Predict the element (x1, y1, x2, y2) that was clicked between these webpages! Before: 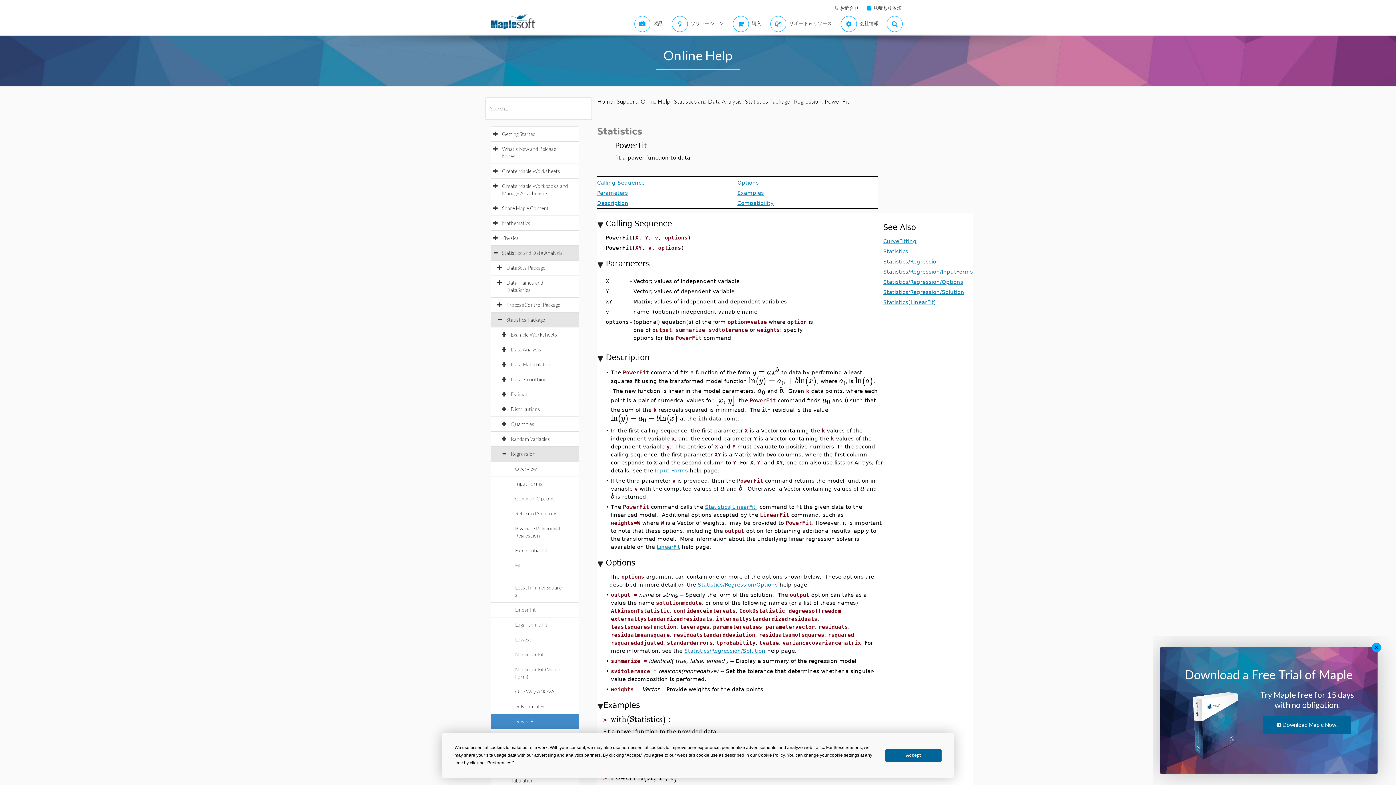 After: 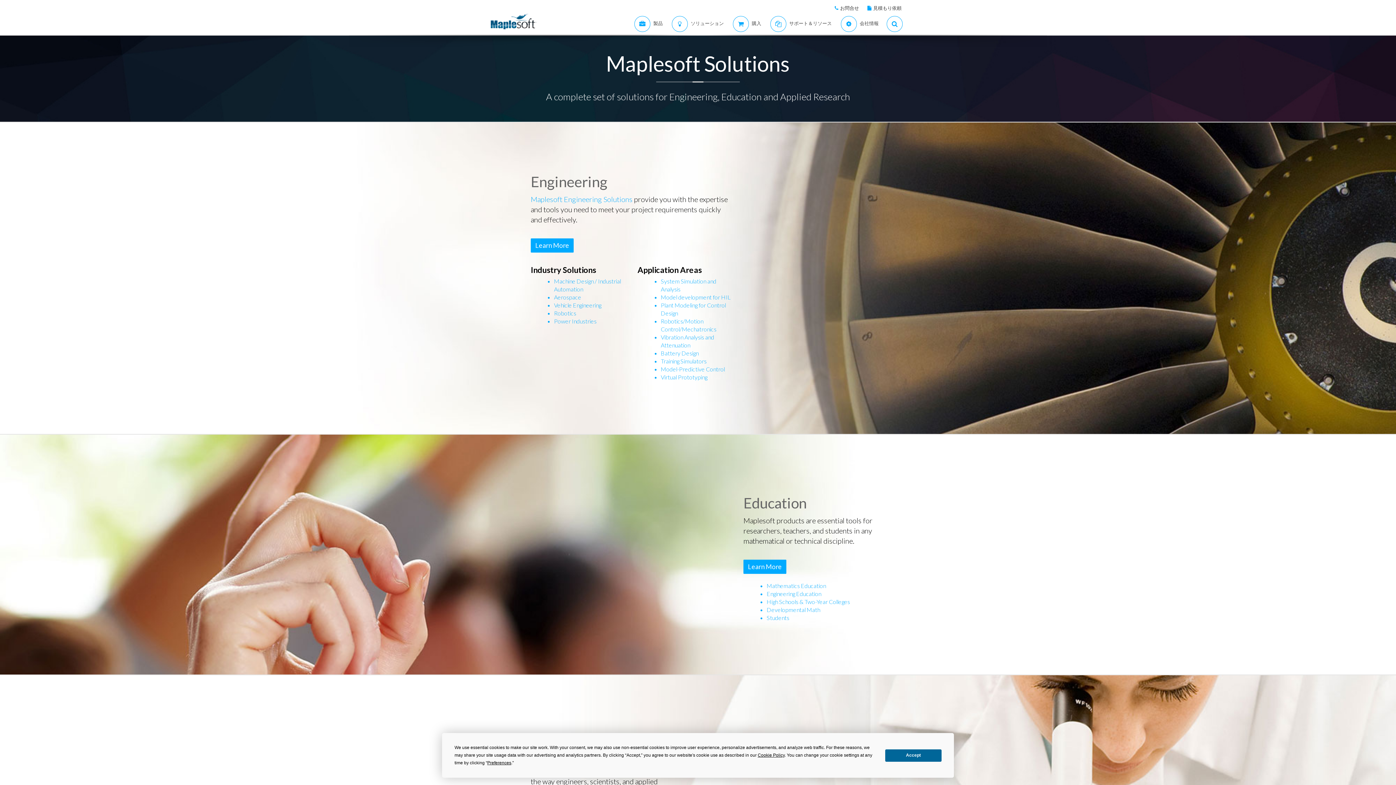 Action: label:  
ソリューション bbox: (665, 13, 726, 34)